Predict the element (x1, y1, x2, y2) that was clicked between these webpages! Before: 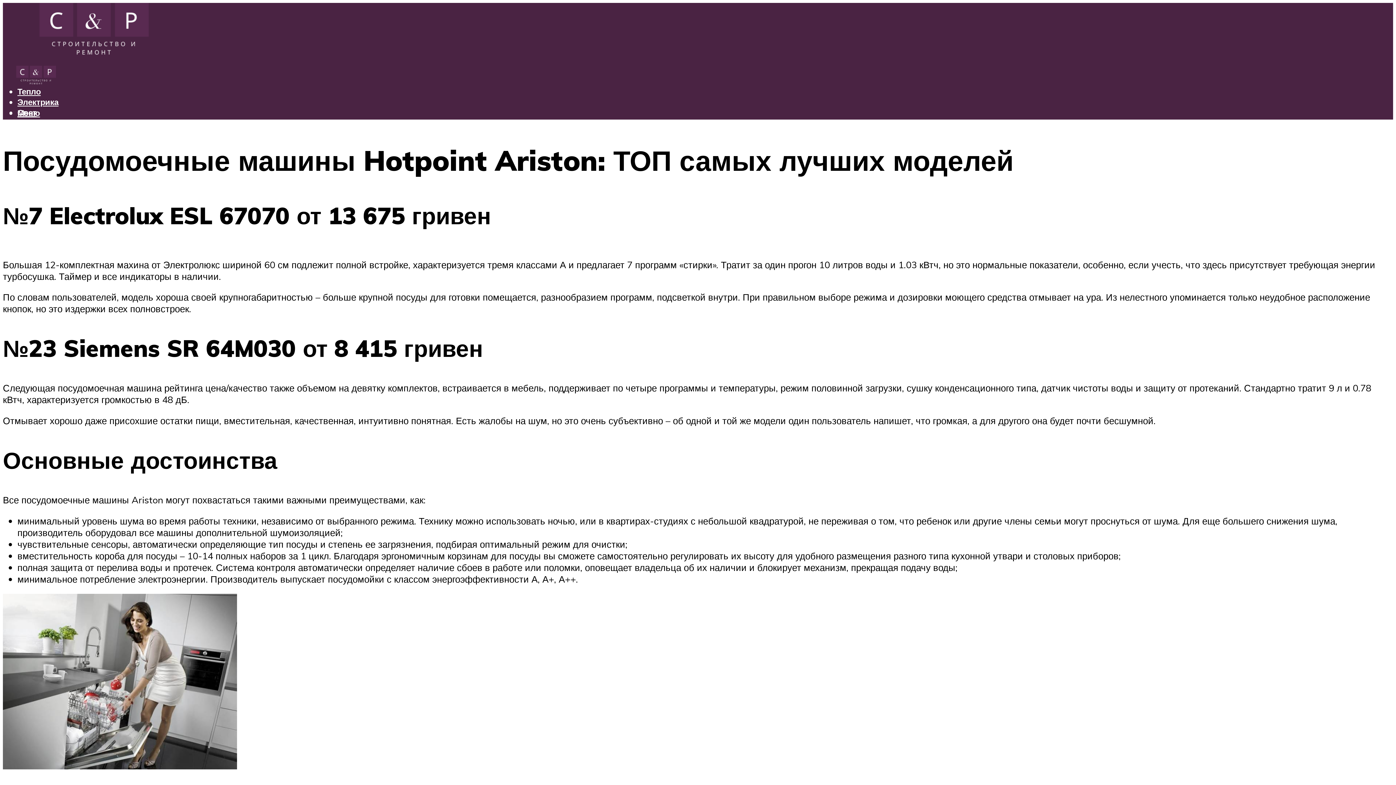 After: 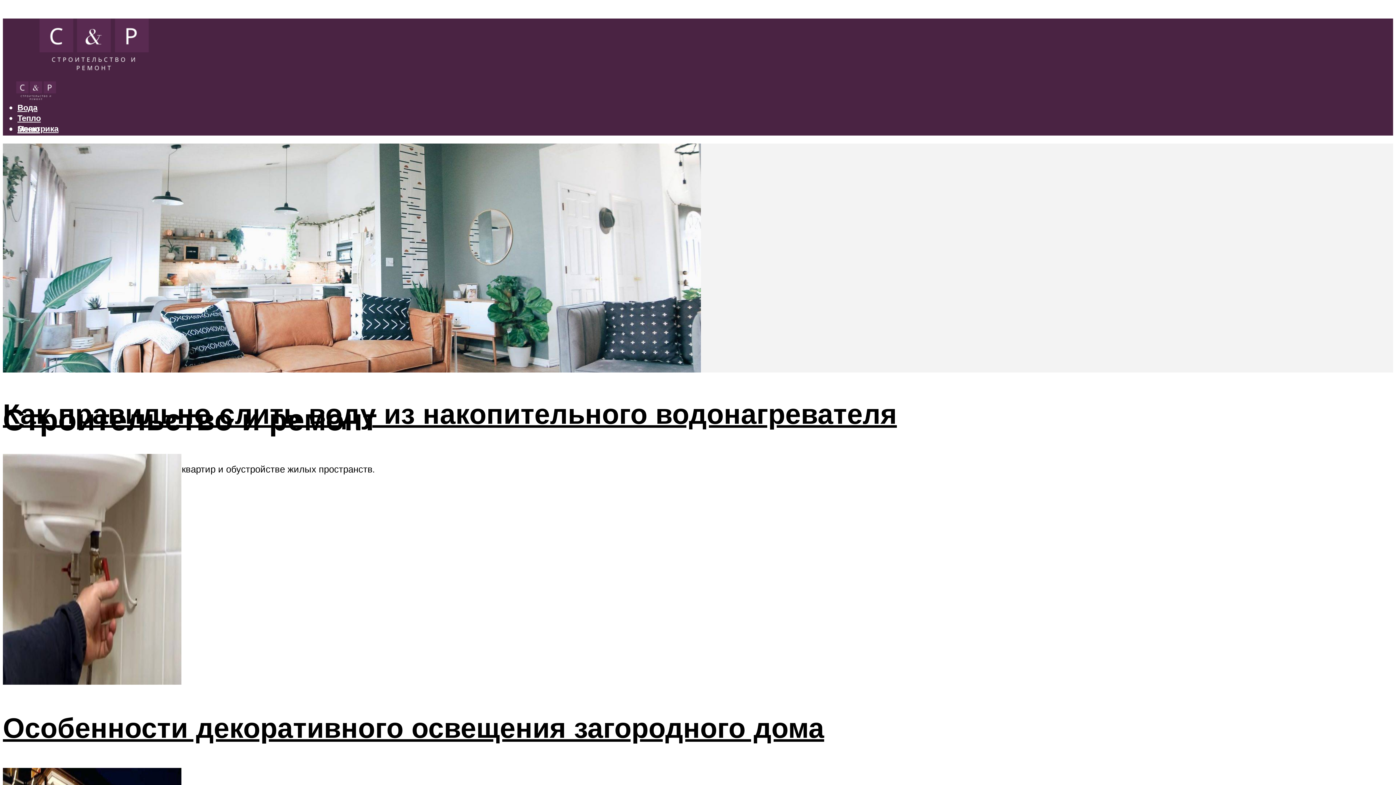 Action: bbox: (2, 32, 184, 67)